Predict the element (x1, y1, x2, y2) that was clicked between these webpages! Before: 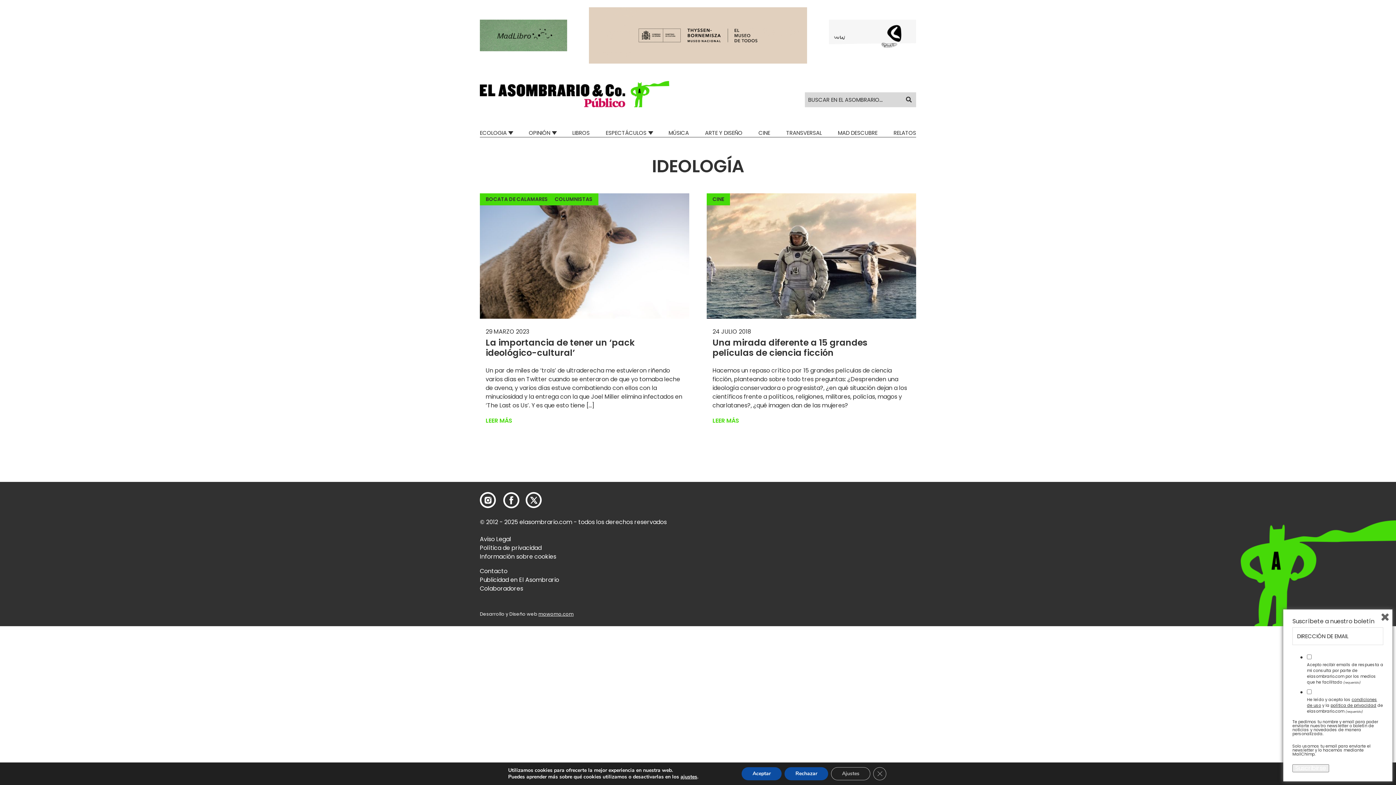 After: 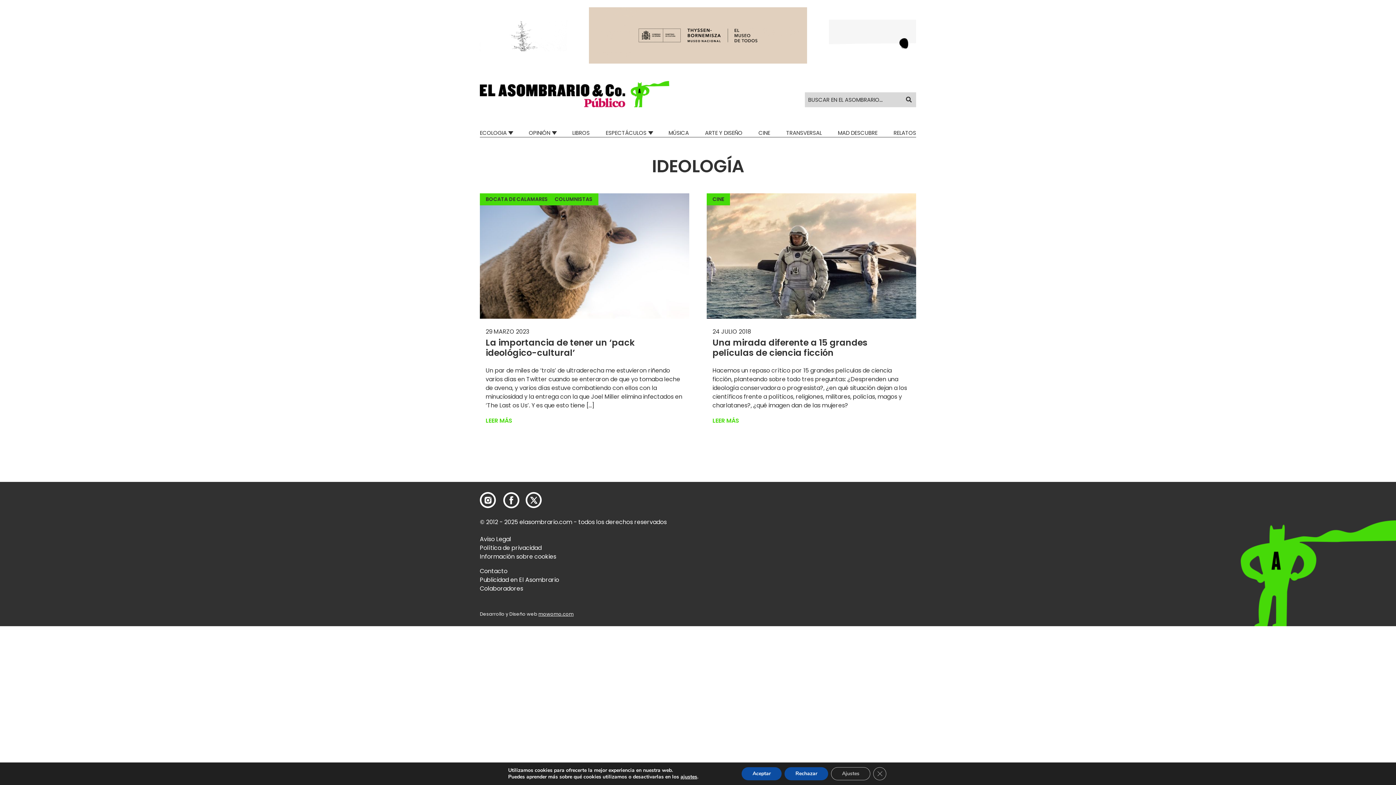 Action: bbox: (501, 502, 520, 511)